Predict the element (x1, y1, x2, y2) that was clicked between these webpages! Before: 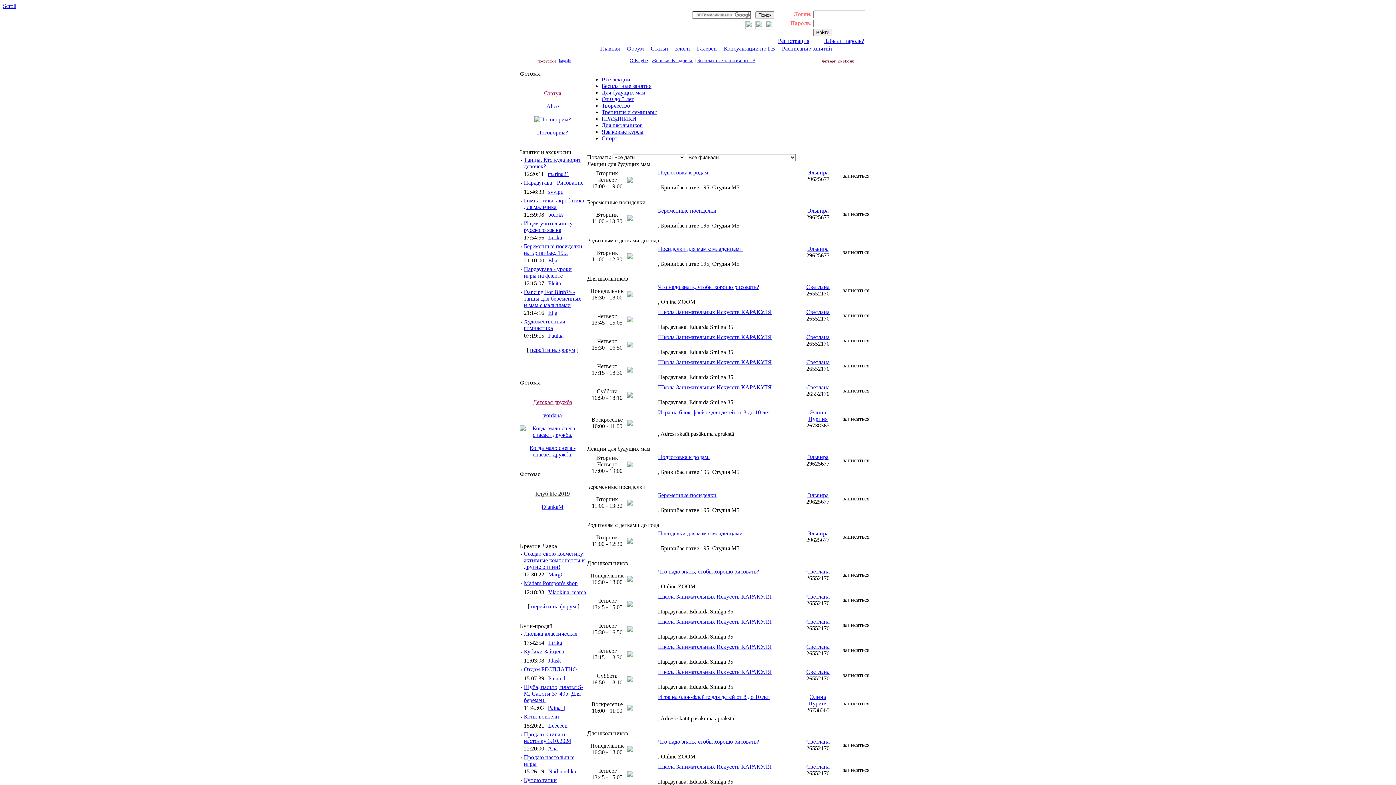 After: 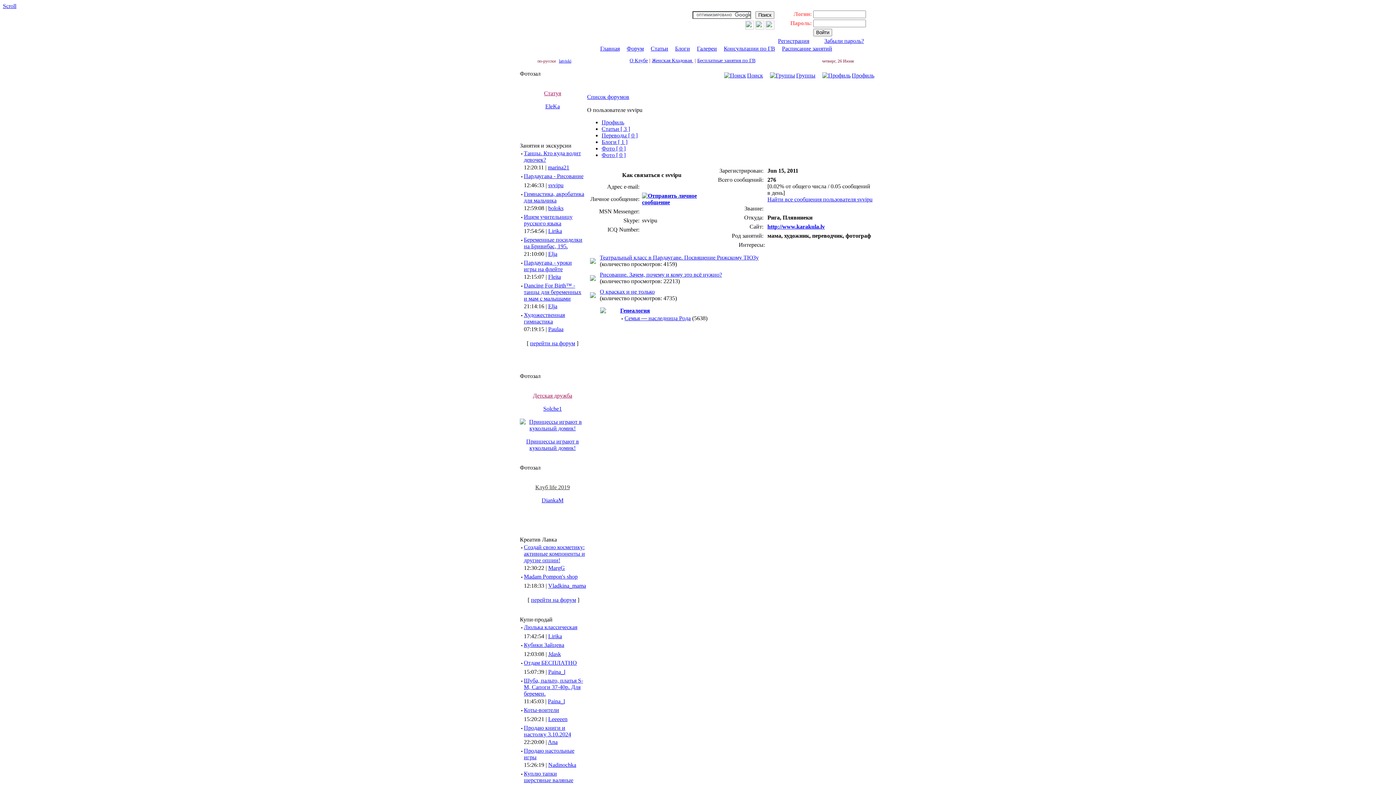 Action: label: Светлана bbox: (806, 309, 829, 315)